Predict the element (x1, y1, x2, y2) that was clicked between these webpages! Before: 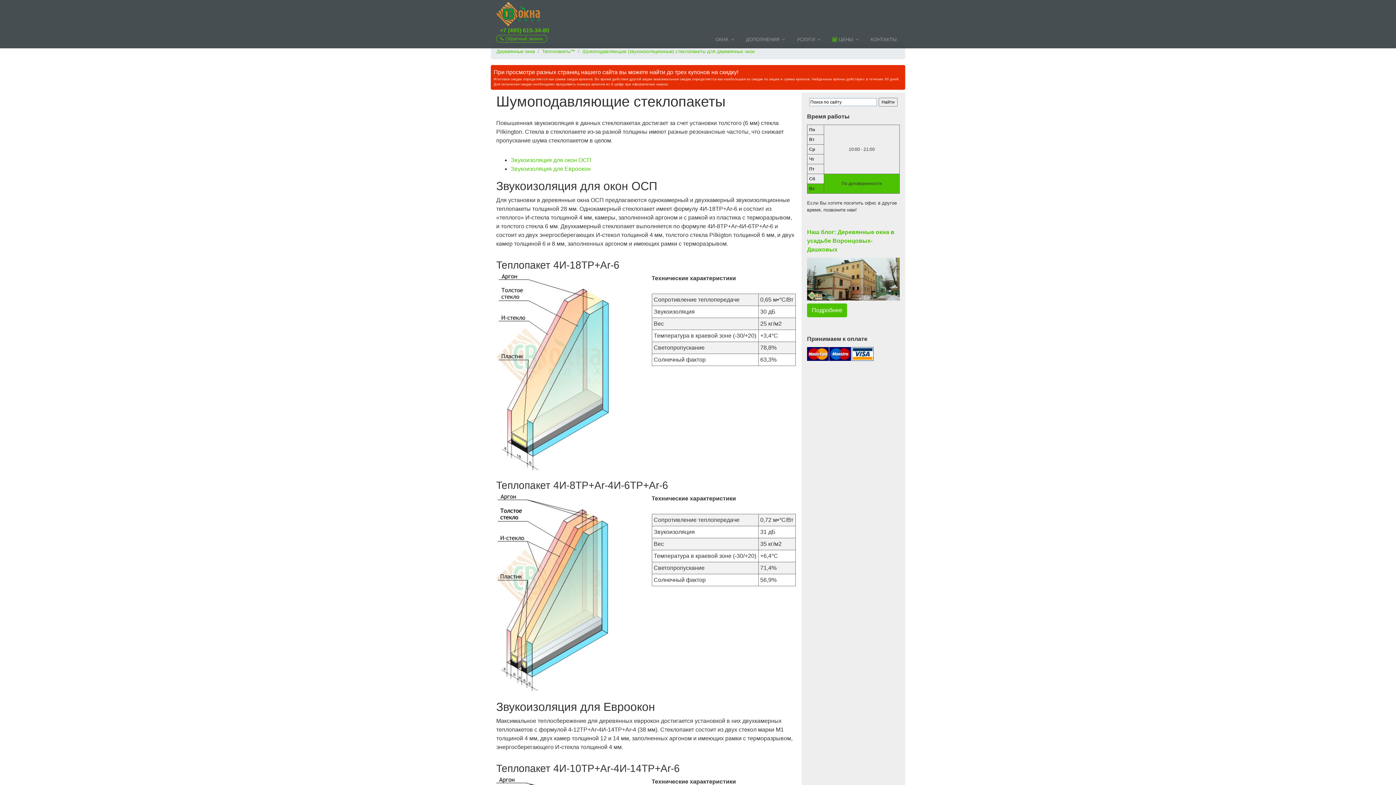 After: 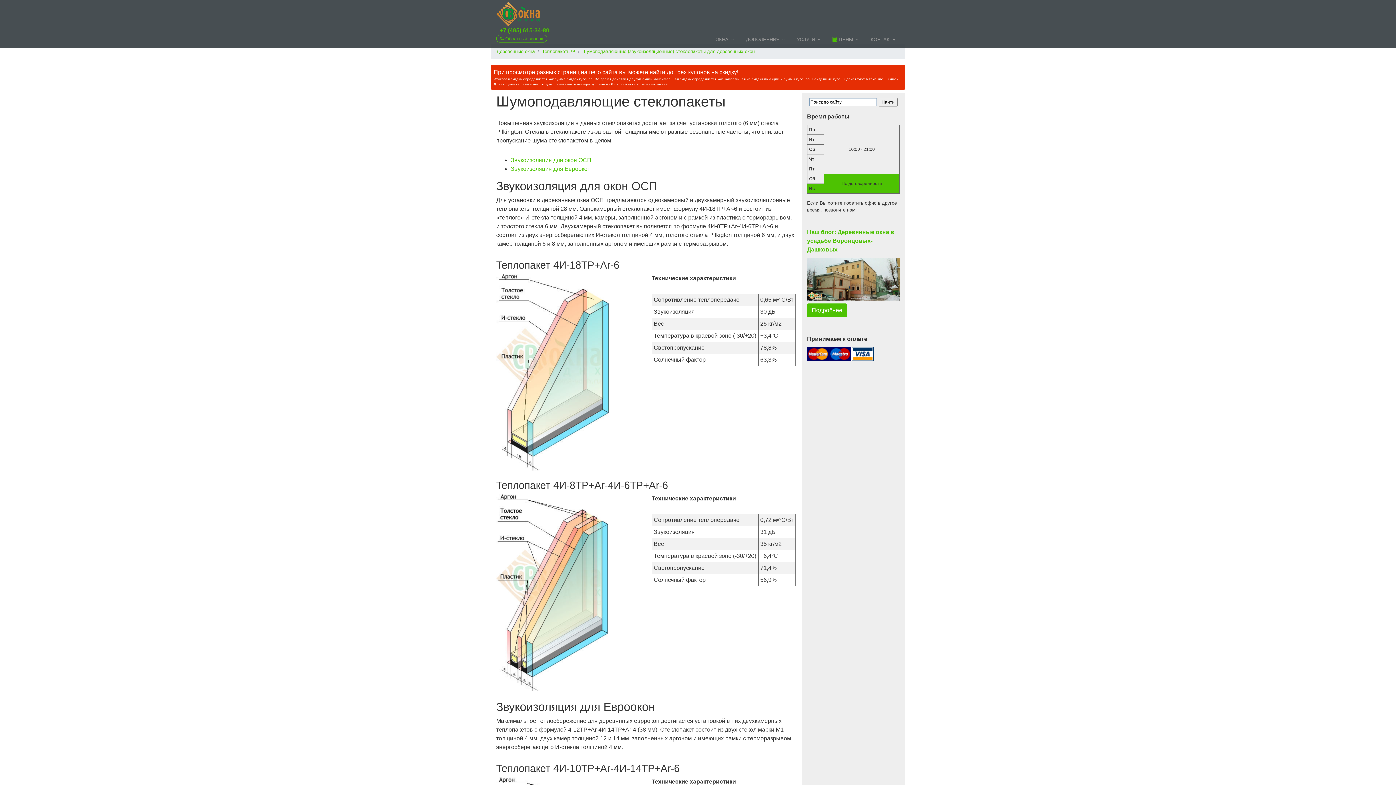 Action: bbox: (496, 26, 553, 34) label: +7 (495) 615-34-80